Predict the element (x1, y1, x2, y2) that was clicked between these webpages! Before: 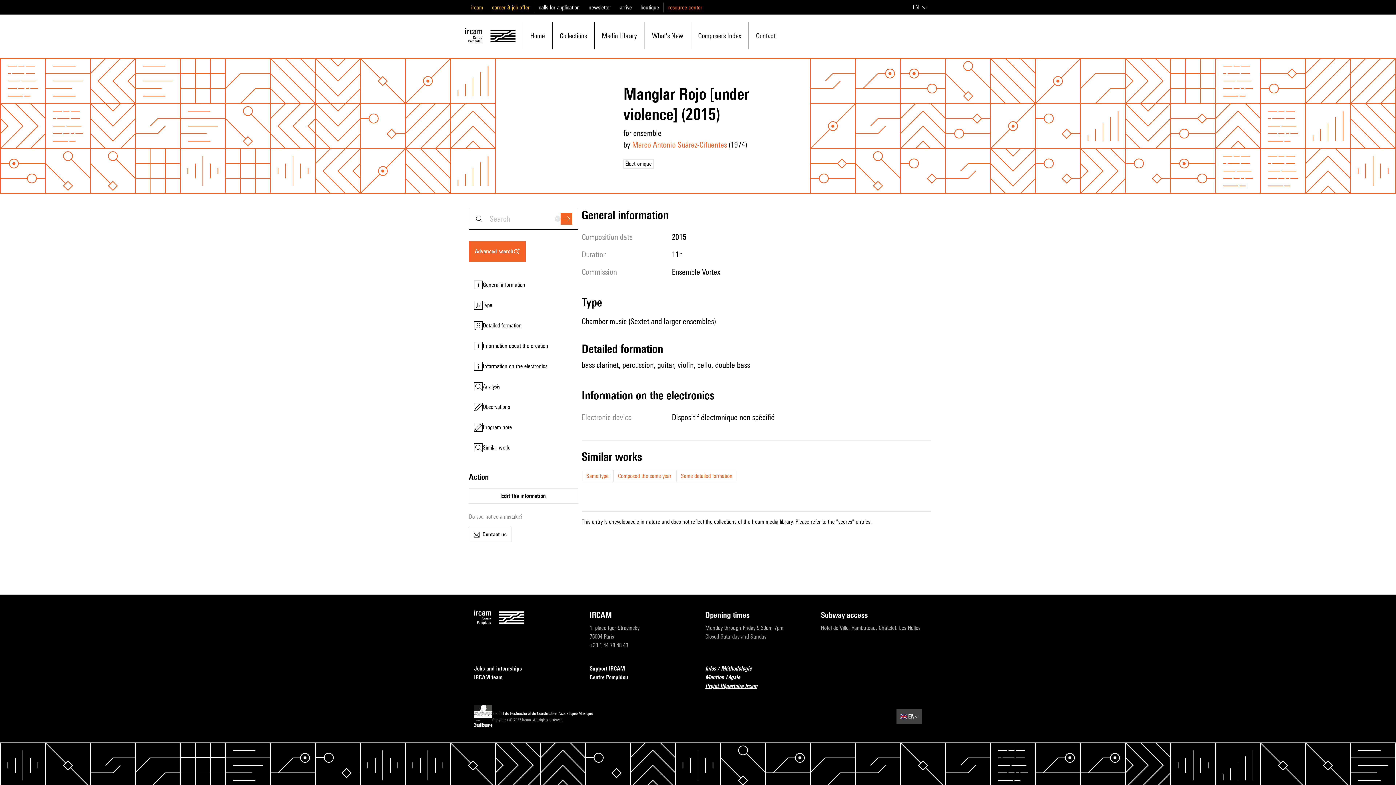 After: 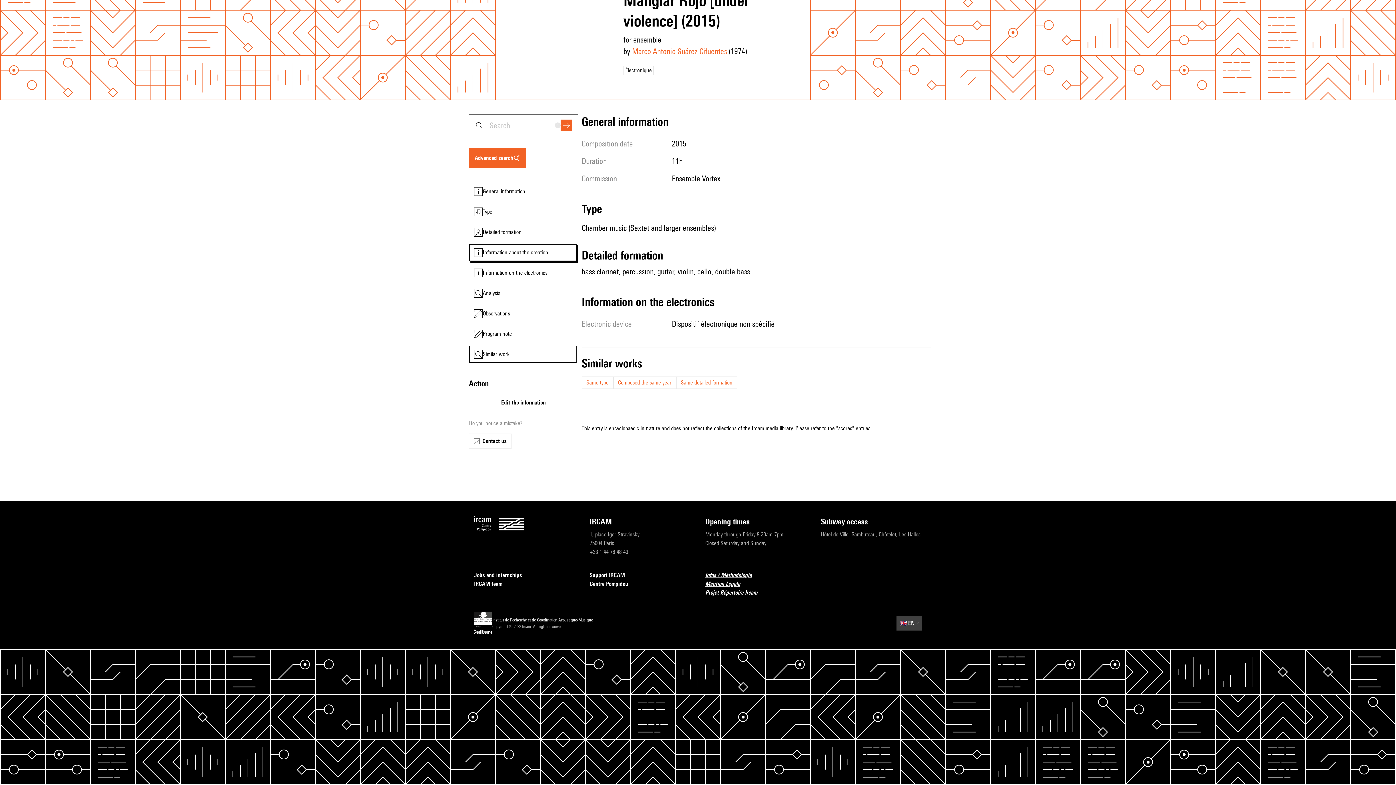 Action: label: Information about the creation bbox: (469, 337, 576, 355)